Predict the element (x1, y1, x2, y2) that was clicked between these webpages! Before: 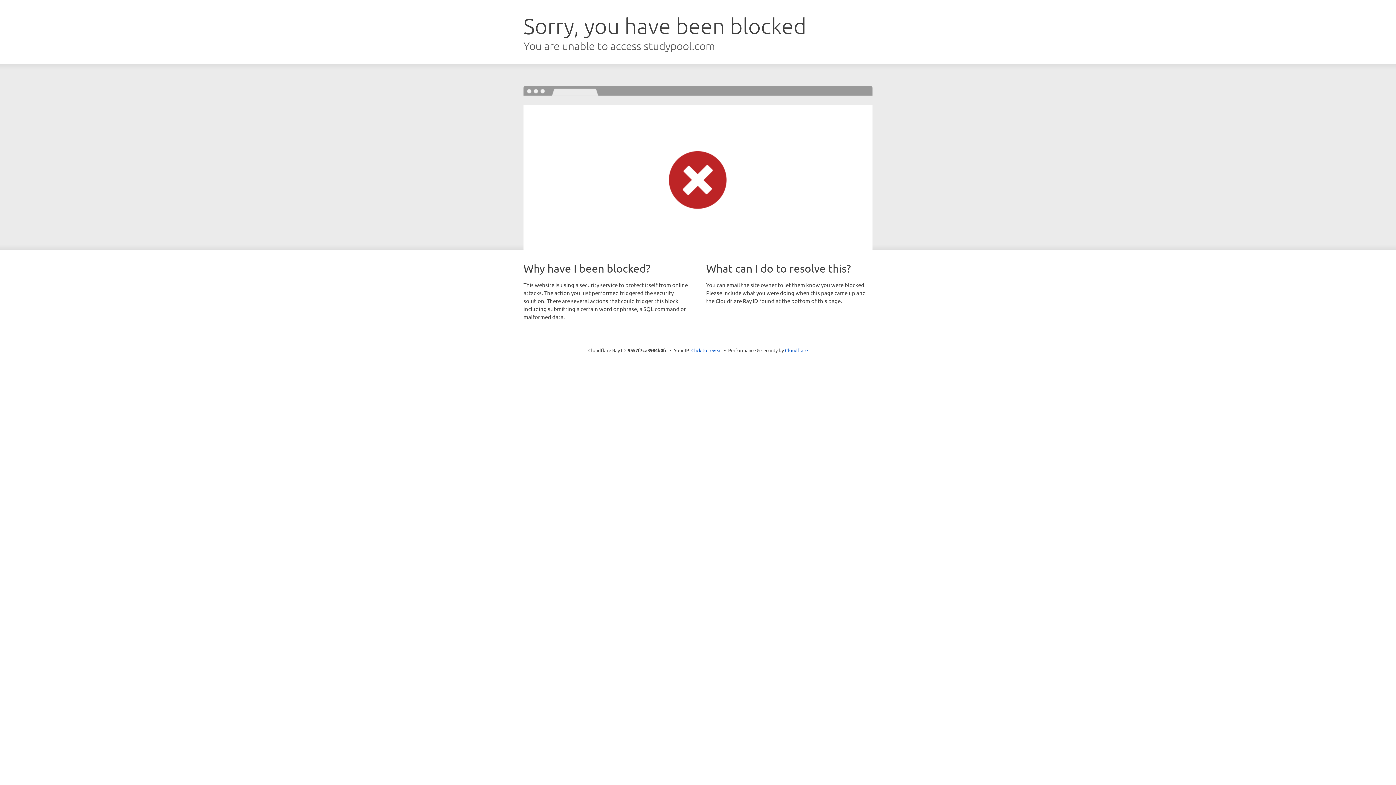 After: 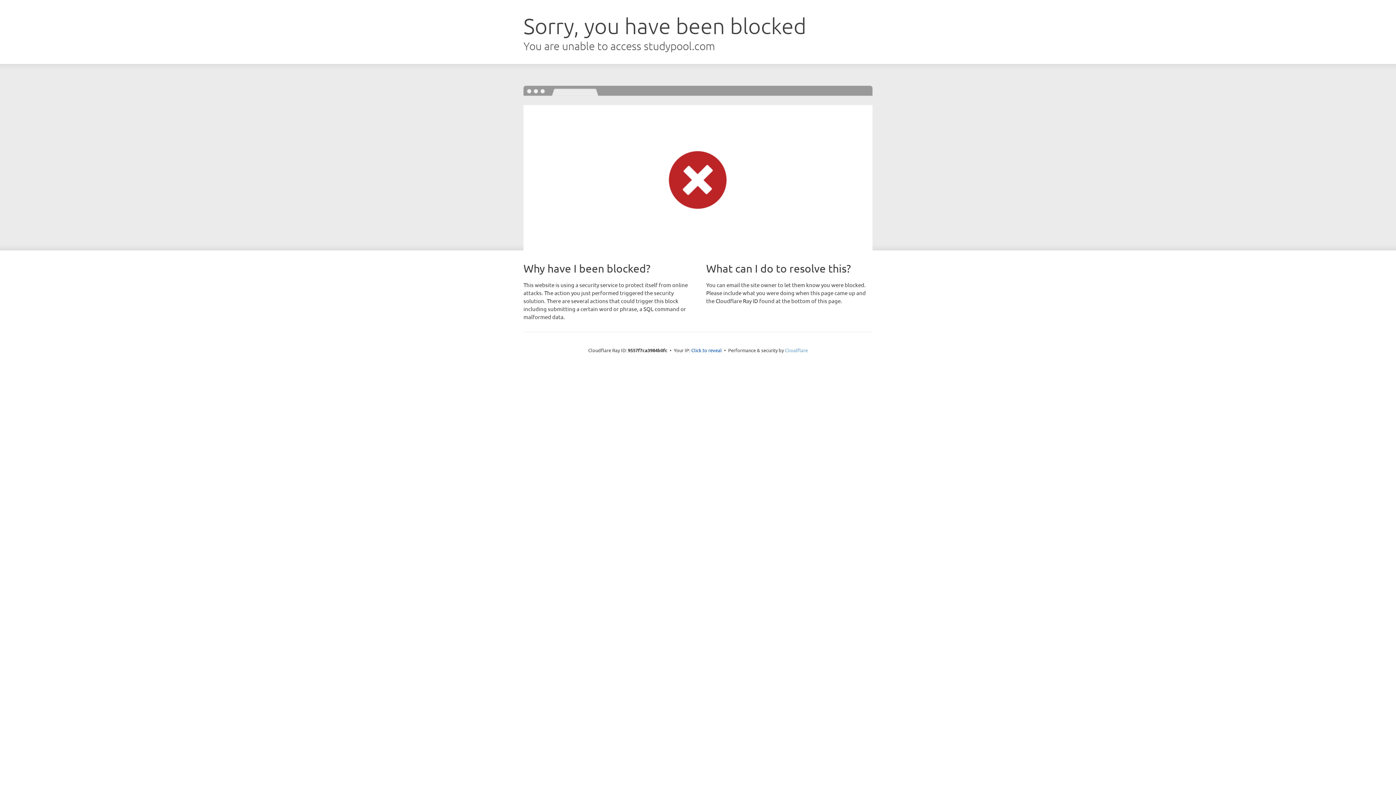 Action: label: Cloudflare bbox: (785, 347, 808, 353)